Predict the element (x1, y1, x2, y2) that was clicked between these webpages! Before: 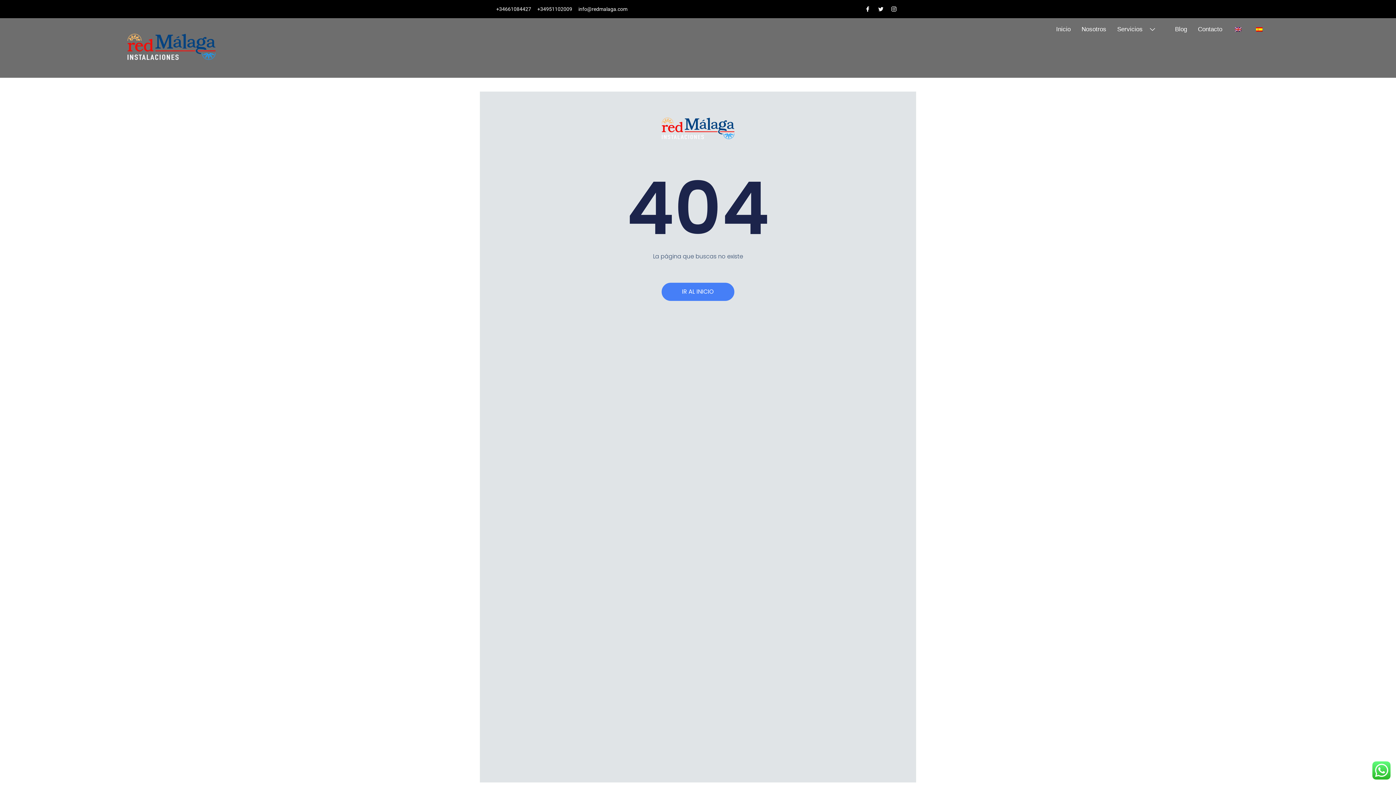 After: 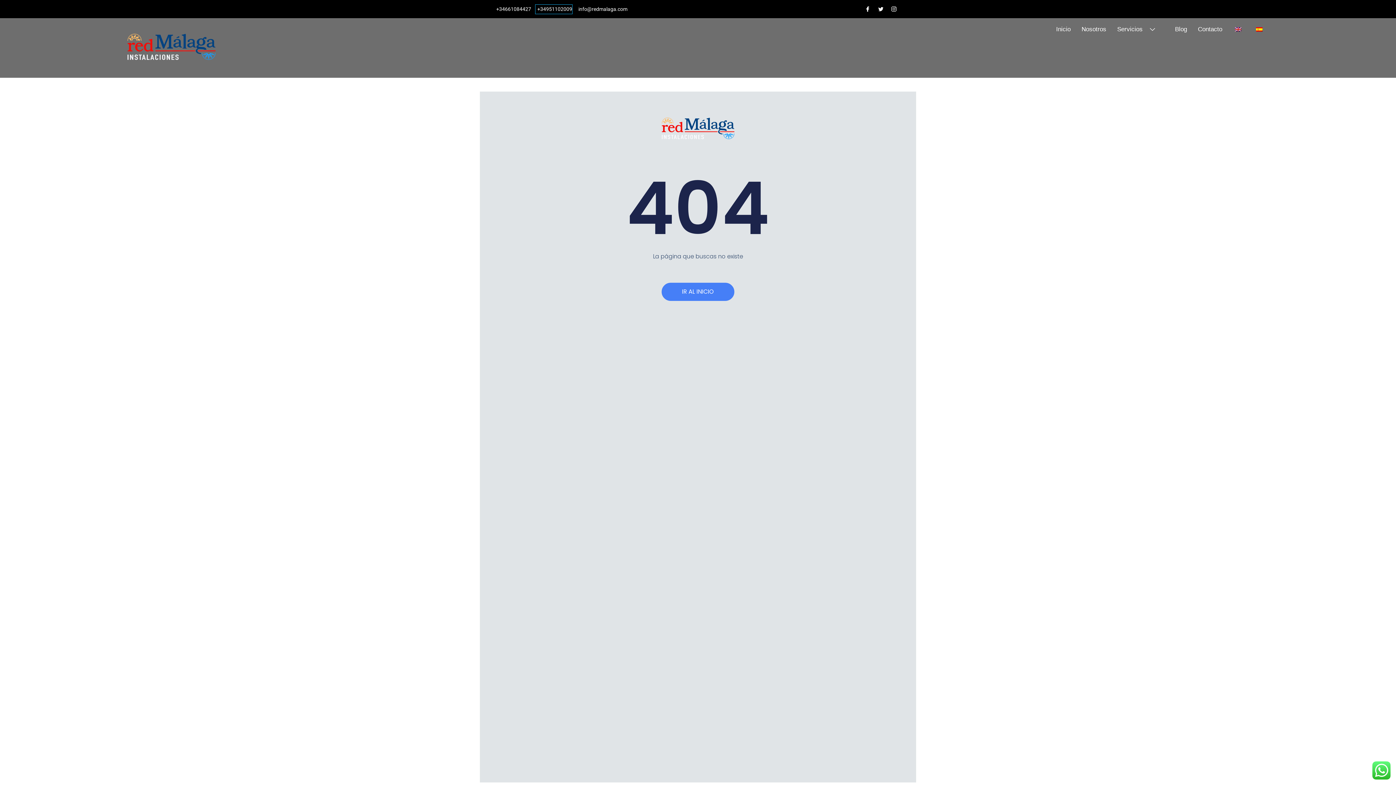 Action: label: +34951102009 bbox: (535, 4, 572, 13)